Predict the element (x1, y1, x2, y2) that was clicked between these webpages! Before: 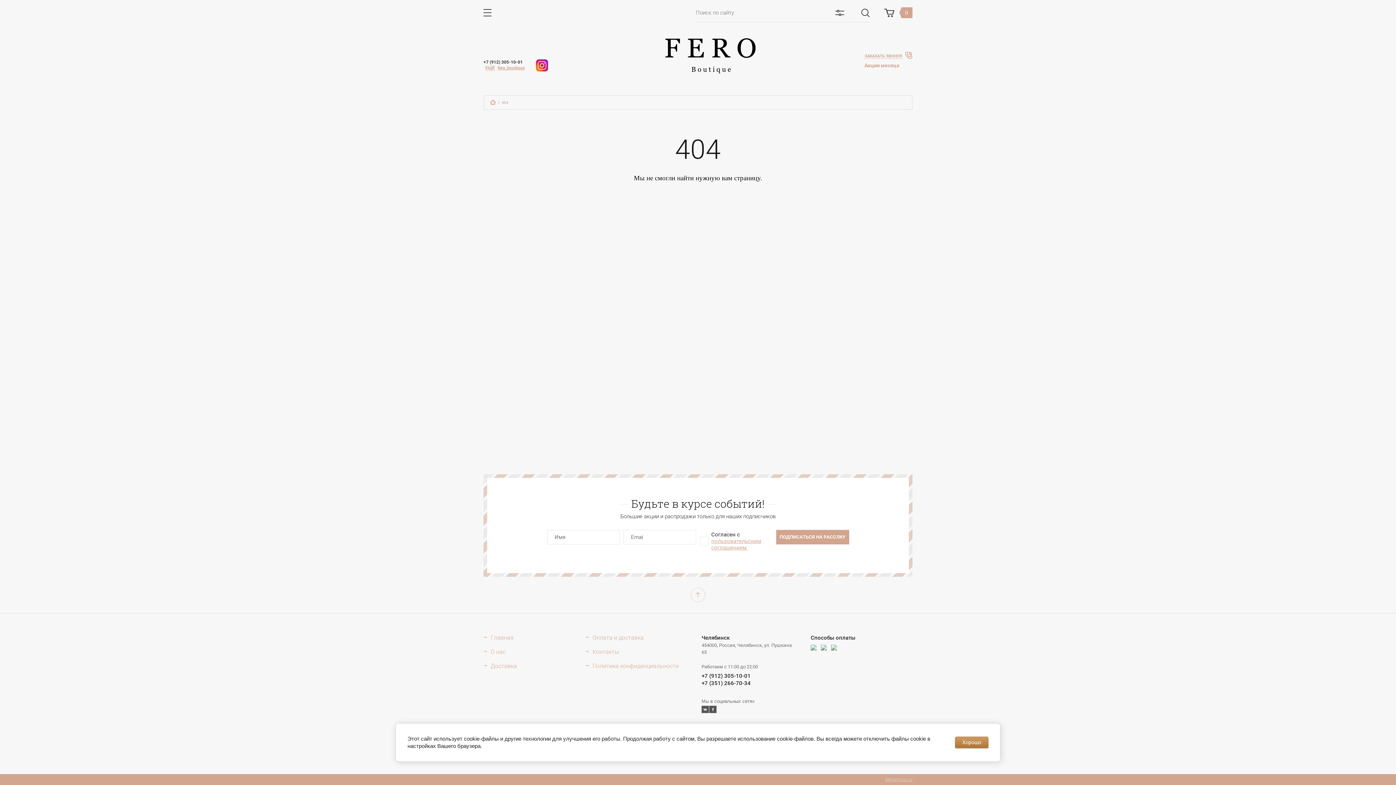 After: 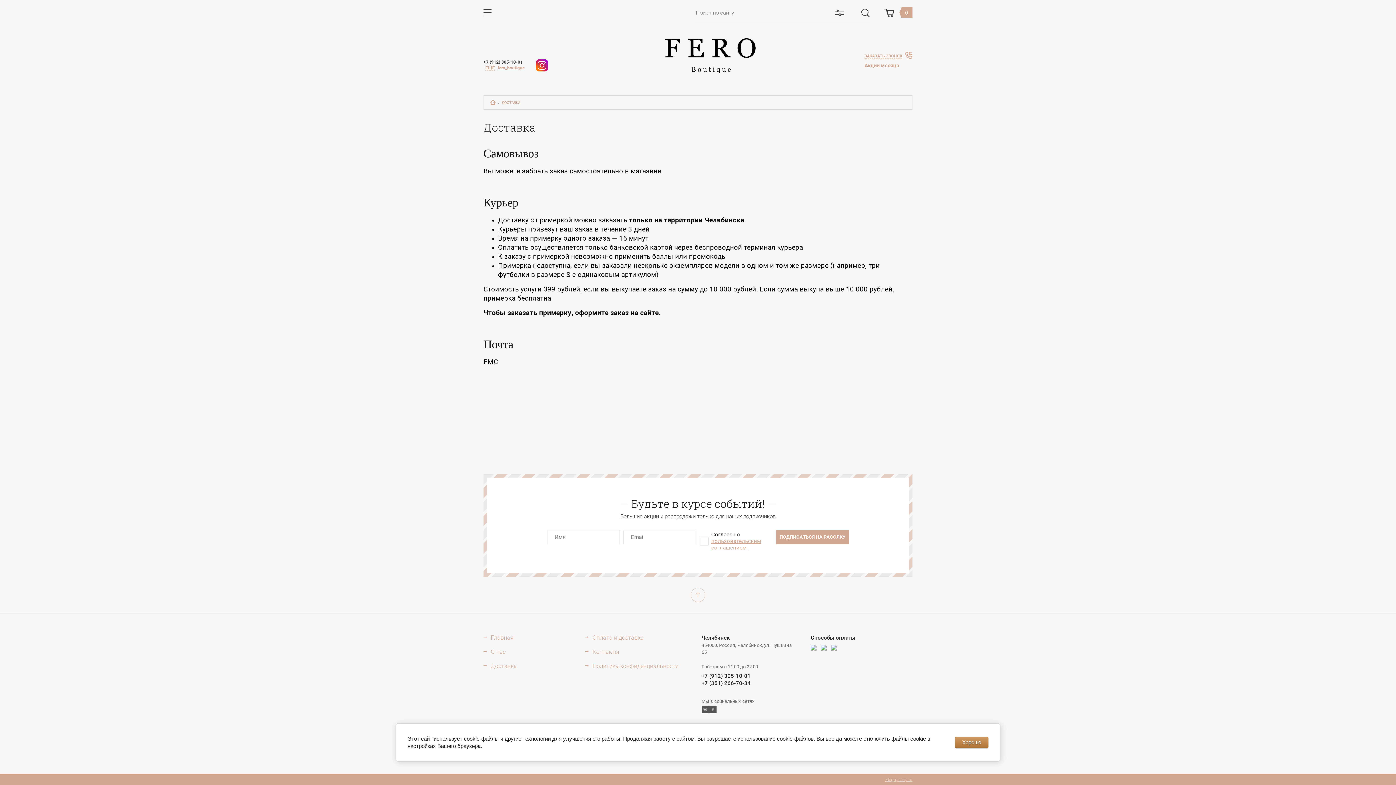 Action: bbox: (483, 662, 517, 670) label: Доставка